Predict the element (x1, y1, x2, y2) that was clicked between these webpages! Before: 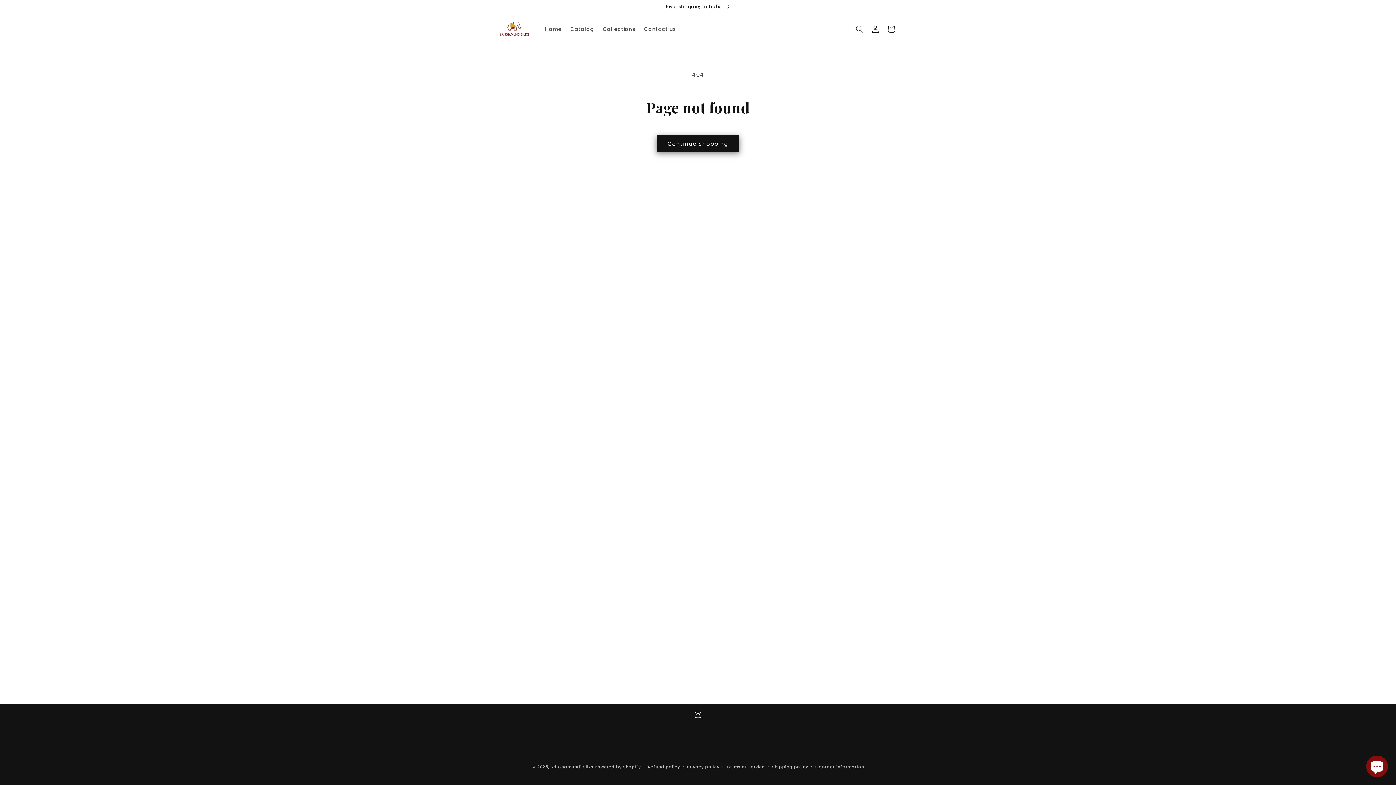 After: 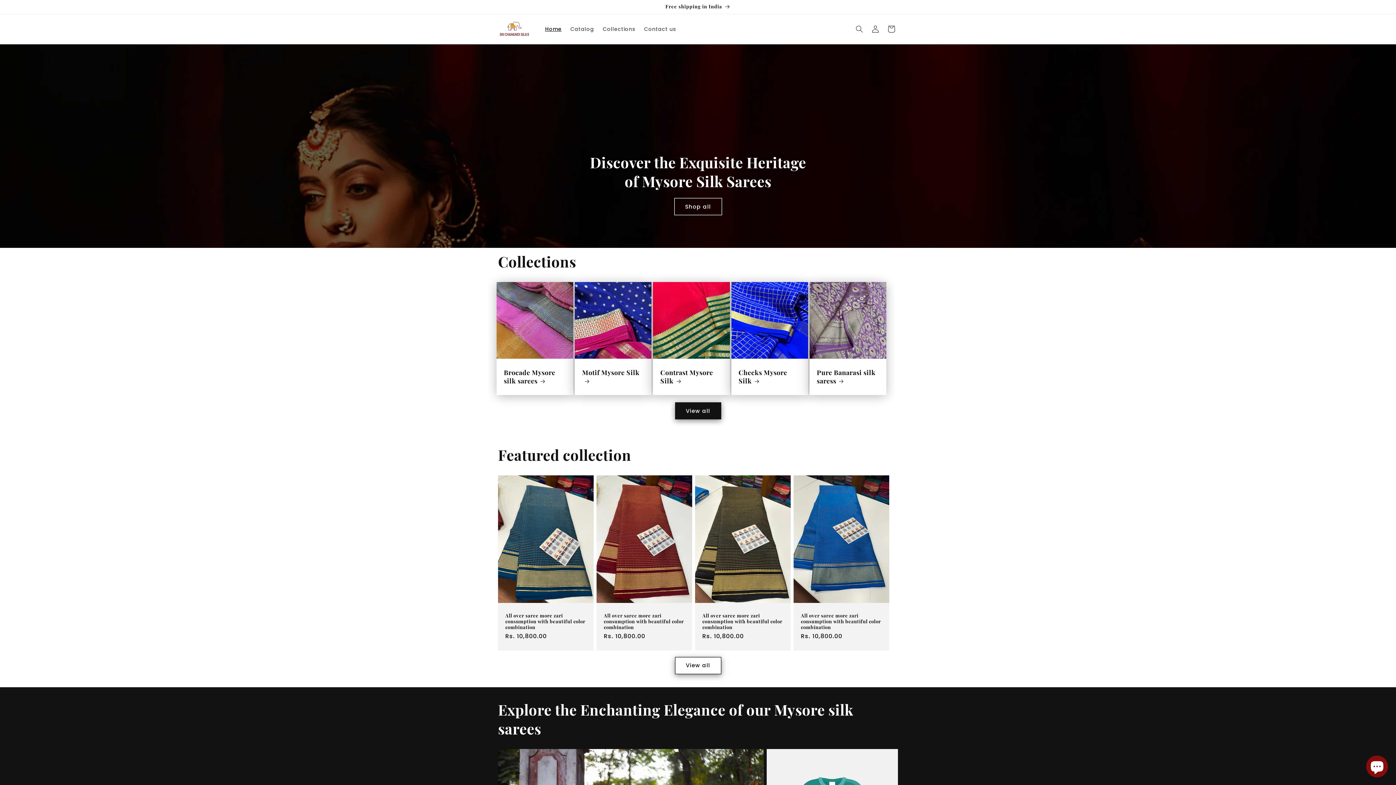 Action: bbox: (495, 14, 533, 44)